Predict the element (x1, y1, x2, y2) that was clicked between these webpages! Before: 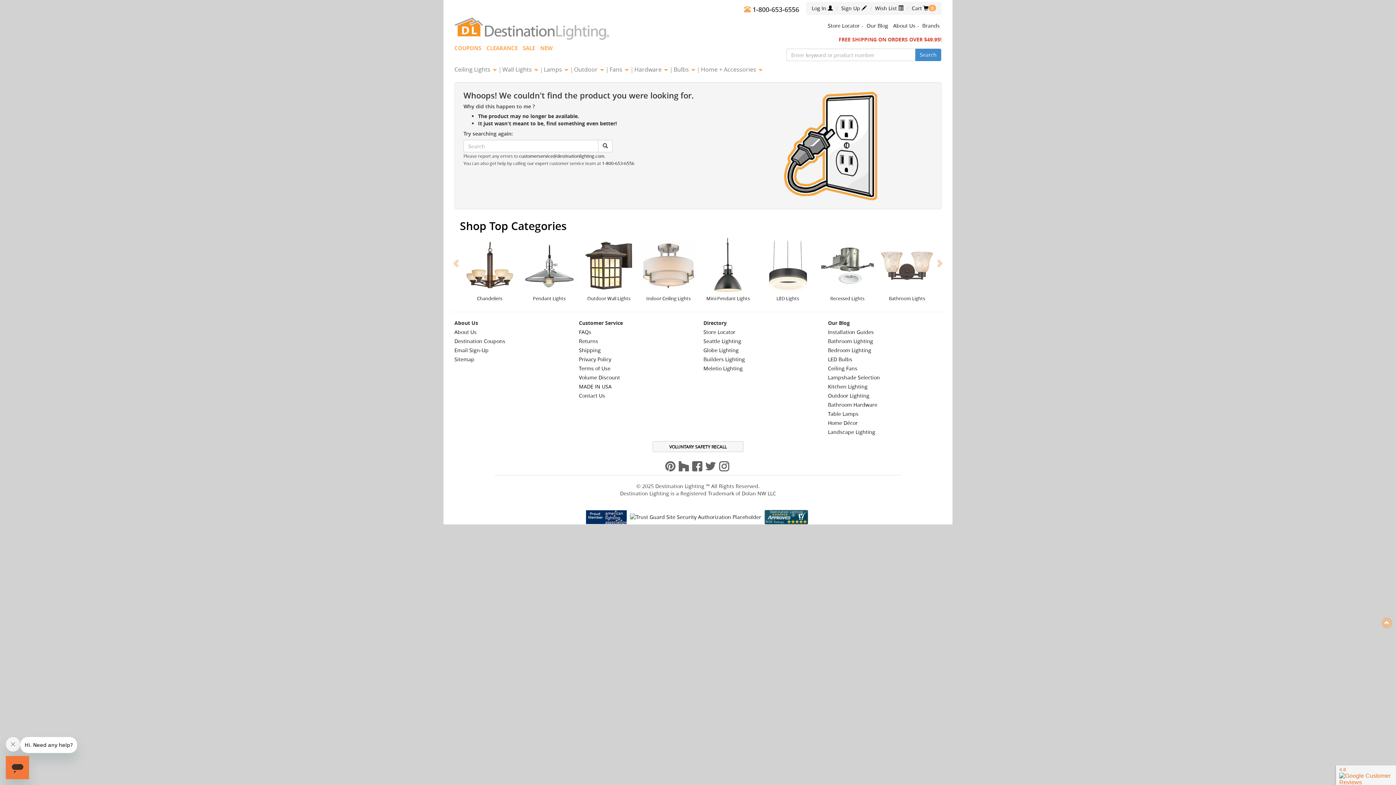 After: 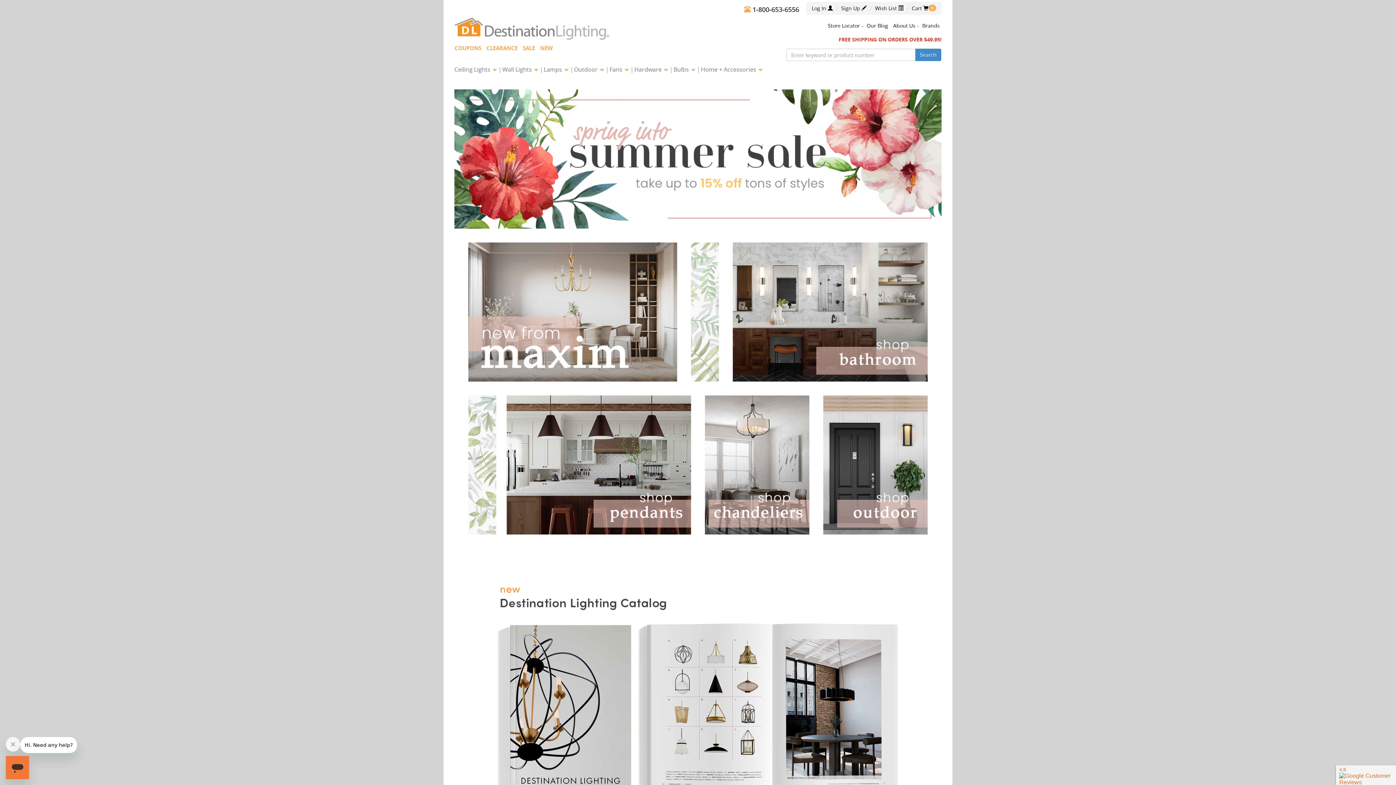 Action: label: Search bbox: (915, 48, 941, 61)